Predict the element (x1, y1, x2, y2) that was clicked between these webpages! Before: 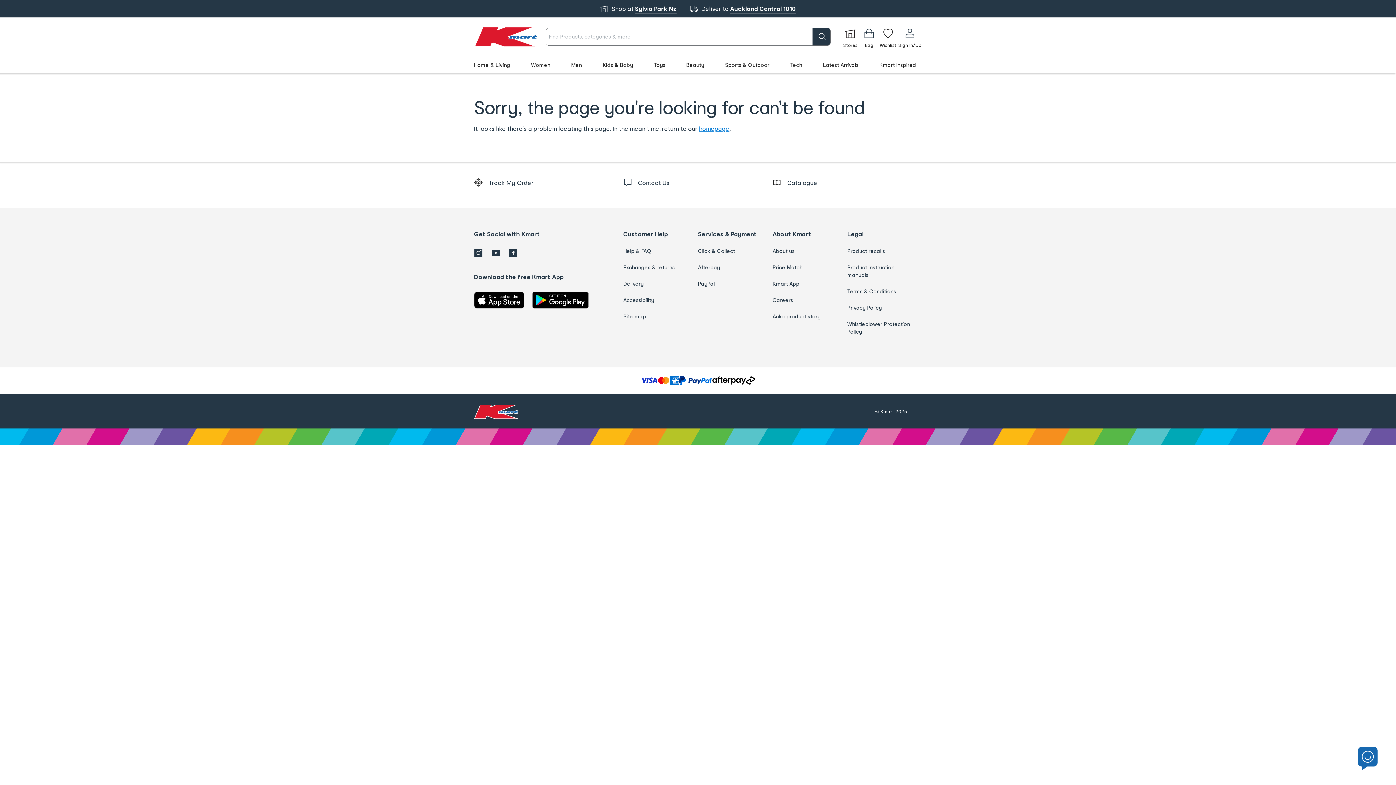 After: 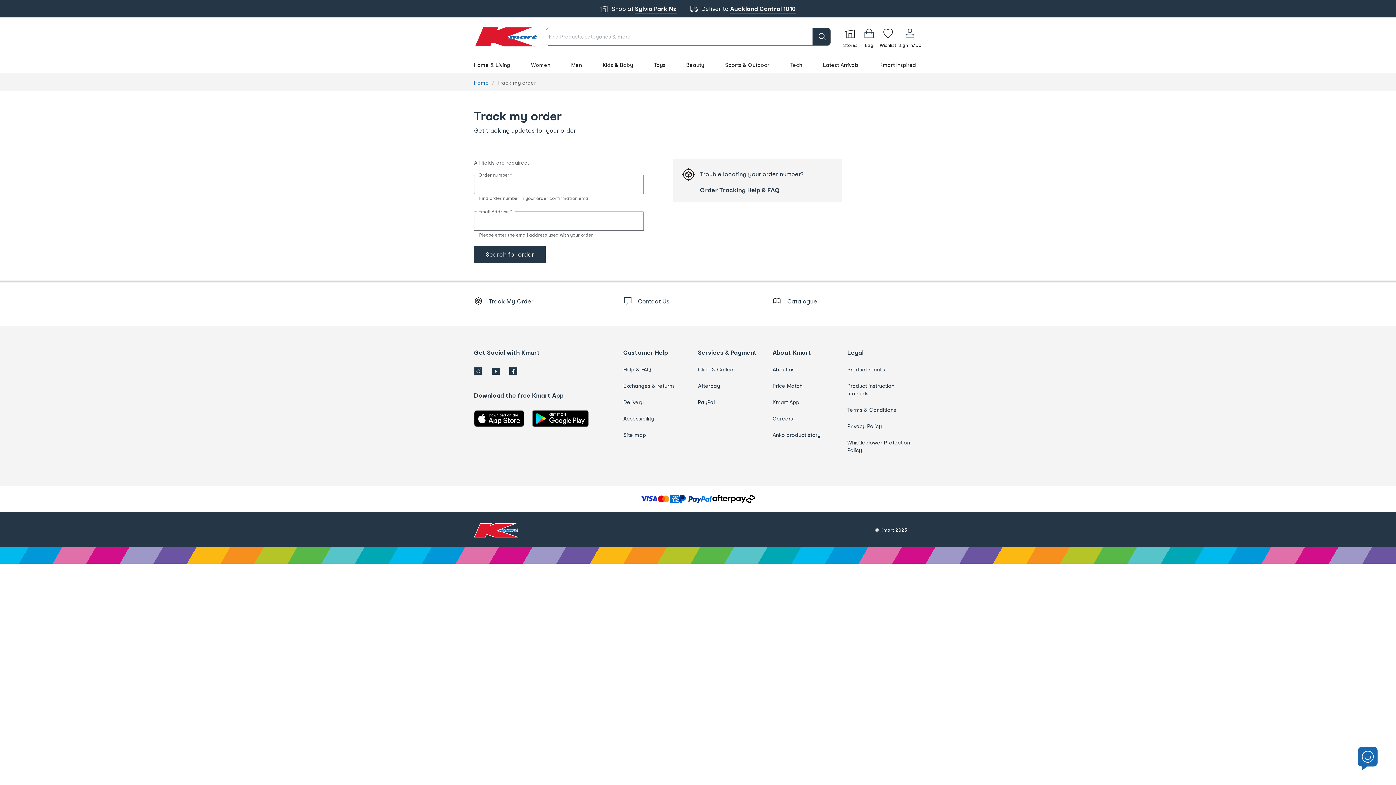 Action: label: Track My Order bbox: (474, 182, 533, 188)